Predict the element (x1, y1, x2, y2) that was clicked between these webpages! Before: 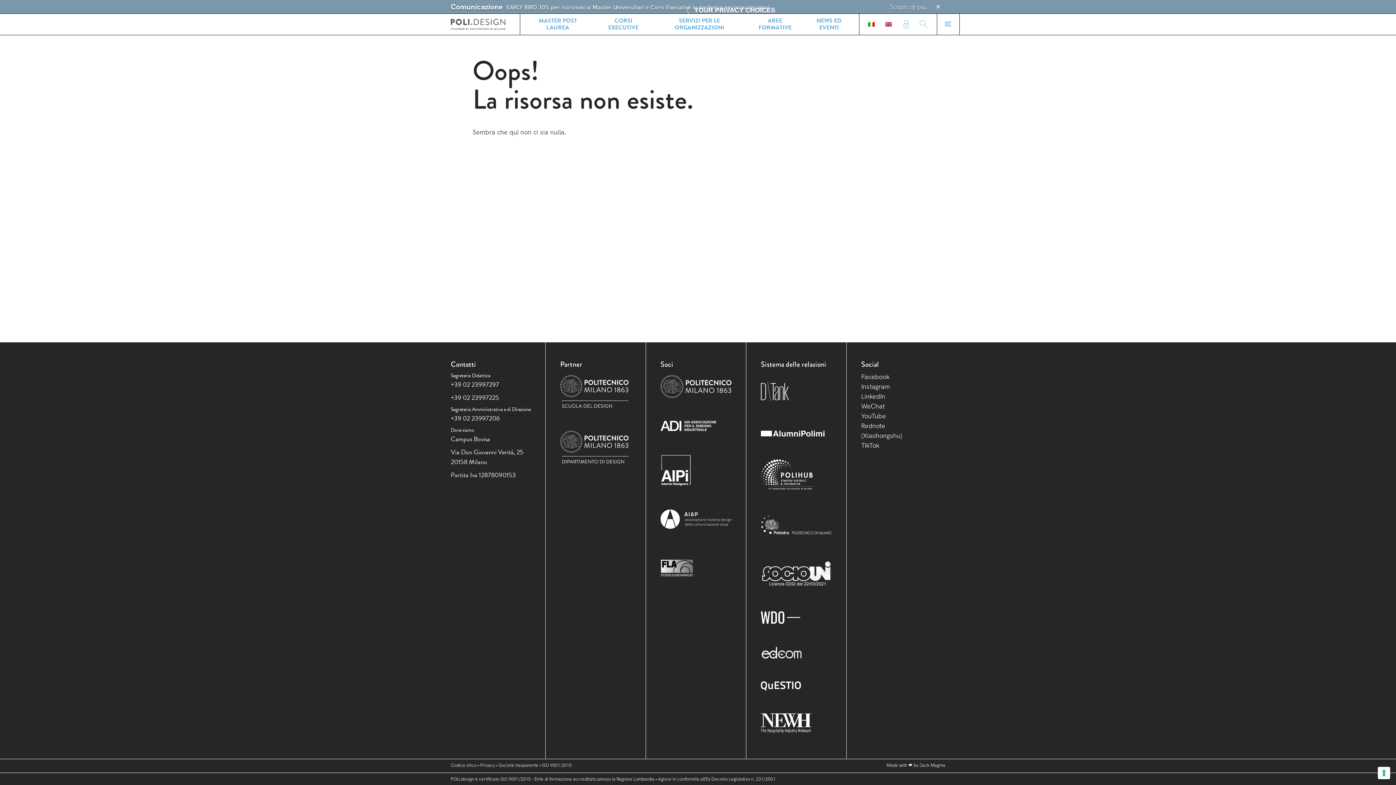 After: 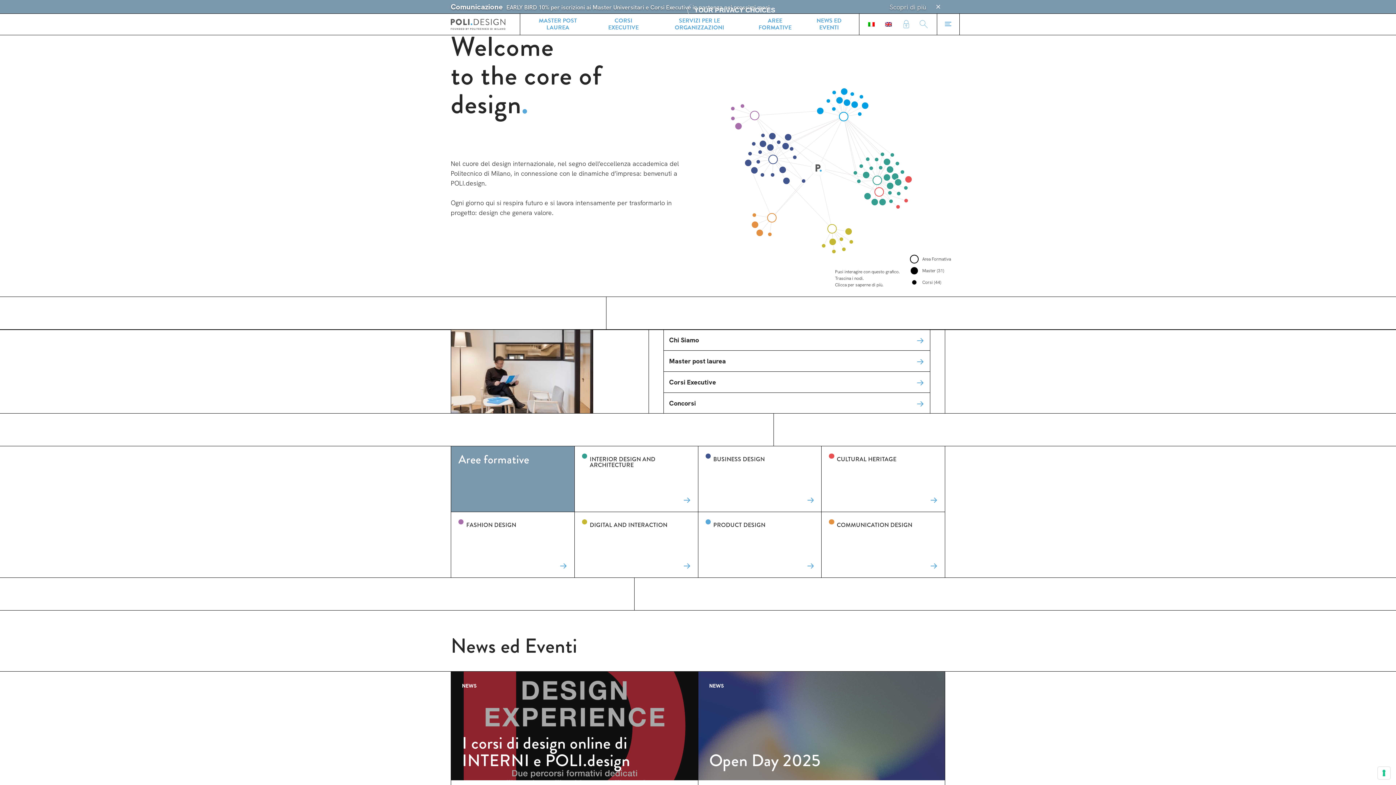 Action: bbox: (450, 13, 505, 35) label: Homepage